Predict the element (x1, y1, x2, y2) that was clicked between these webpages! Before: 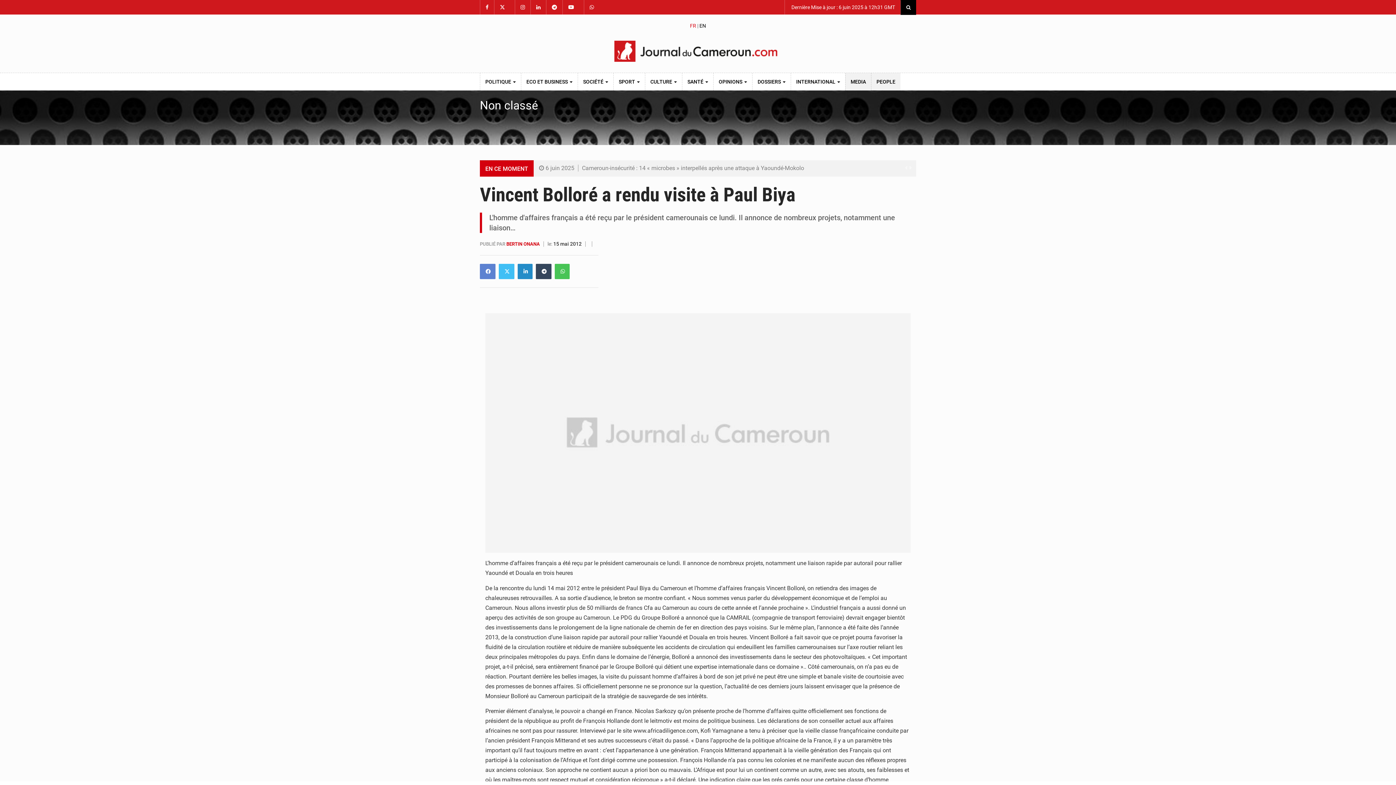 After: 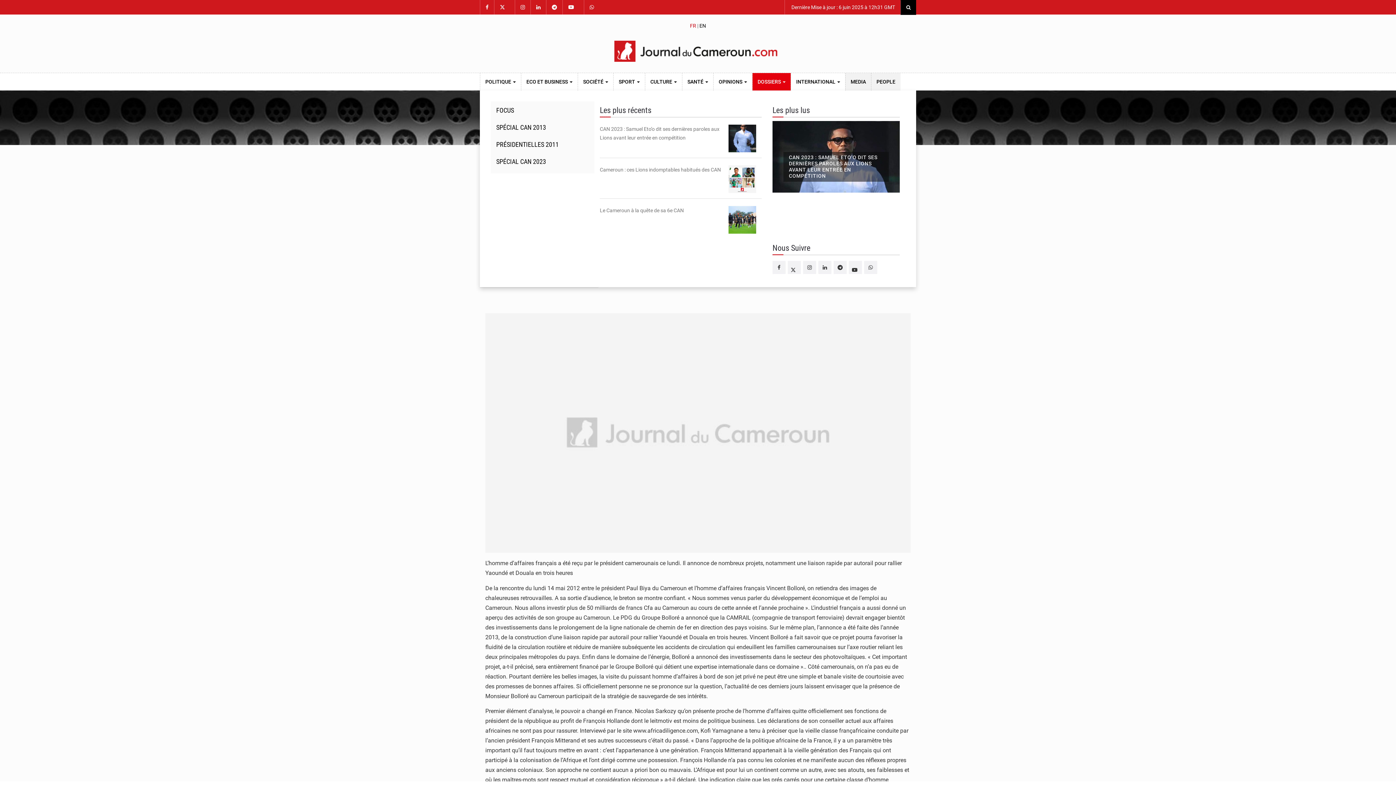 Action: label: DOSSIERS  bbox: (752, 73, 790, 90)